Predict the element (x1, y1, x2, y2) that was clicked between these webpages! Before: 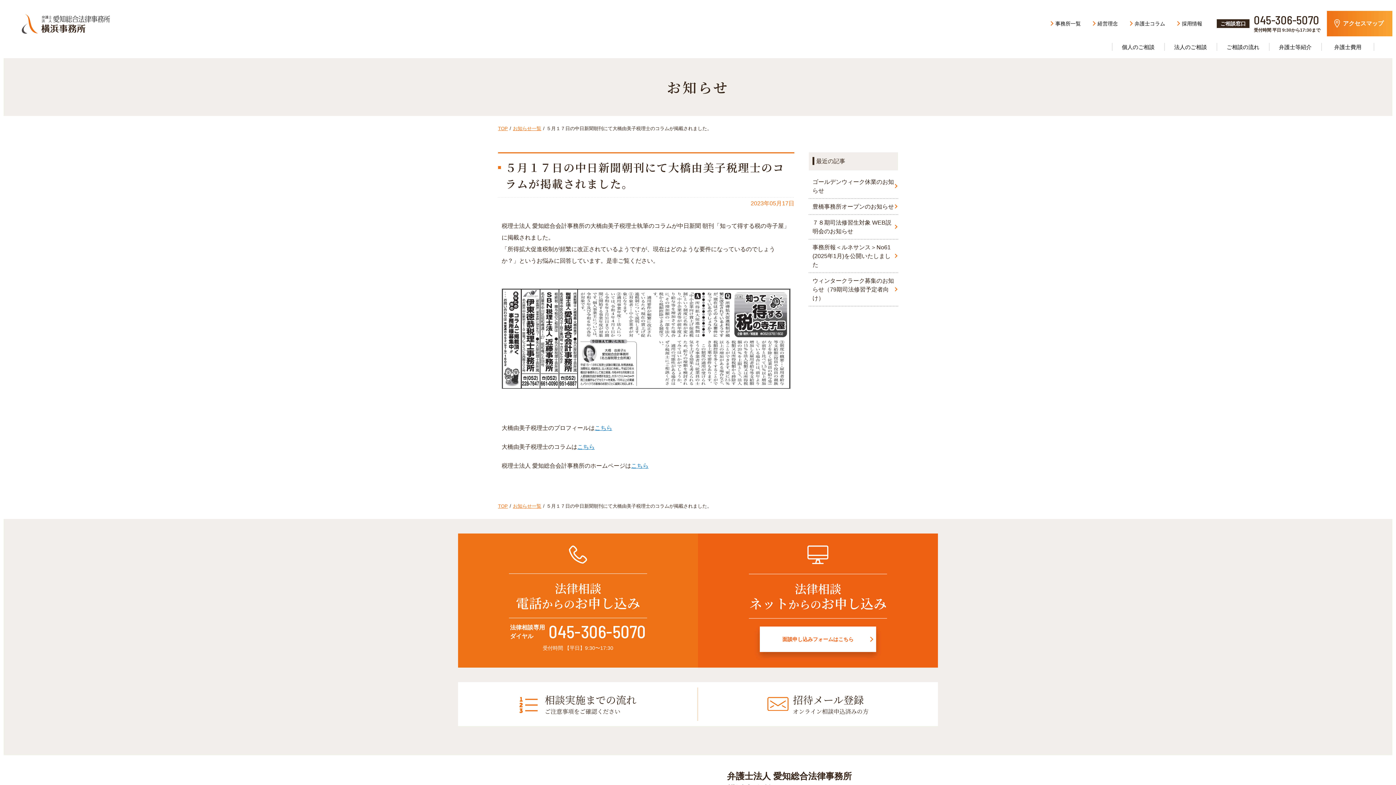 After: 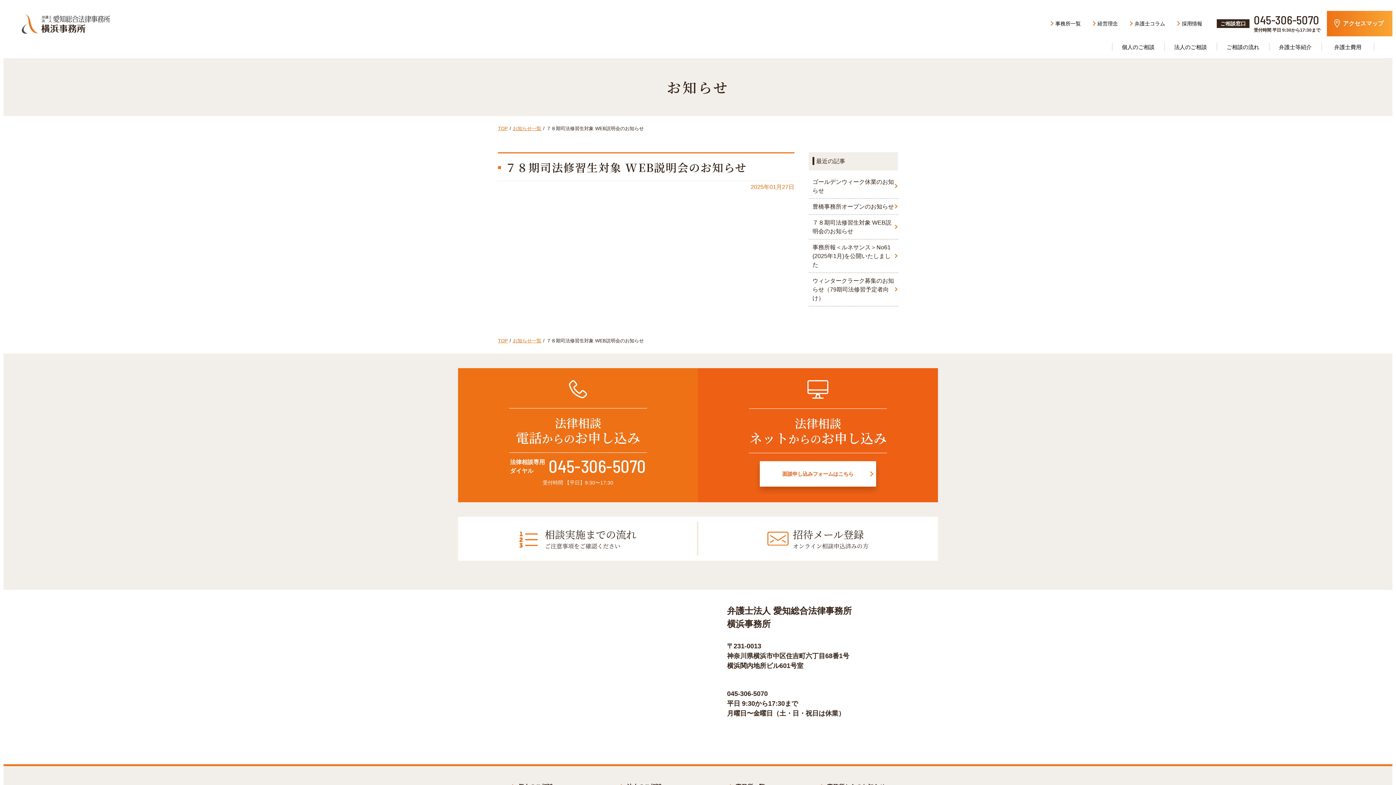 Action: label: ７８期司法修習生対象 WEB説明会のお知らせ bbox: (809, 214, 898, 239)